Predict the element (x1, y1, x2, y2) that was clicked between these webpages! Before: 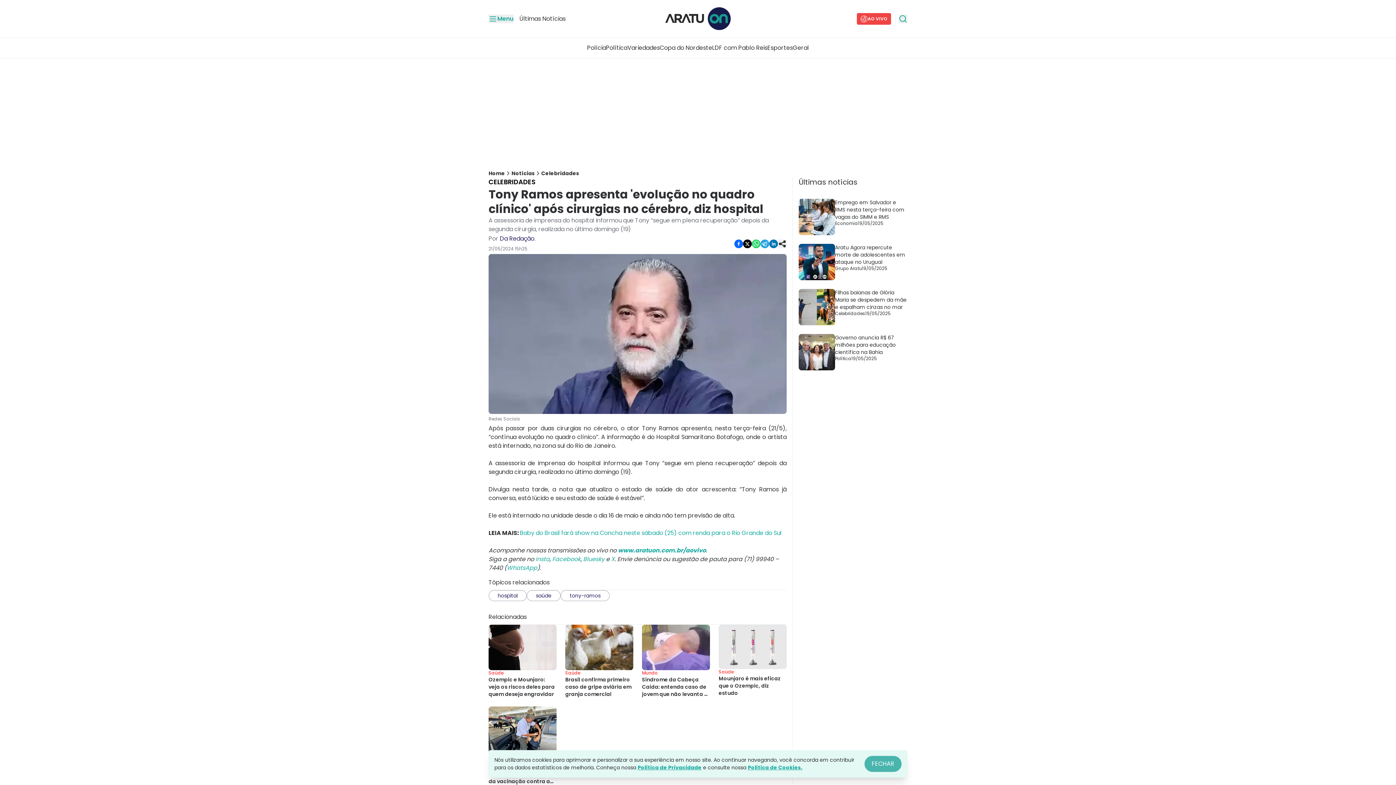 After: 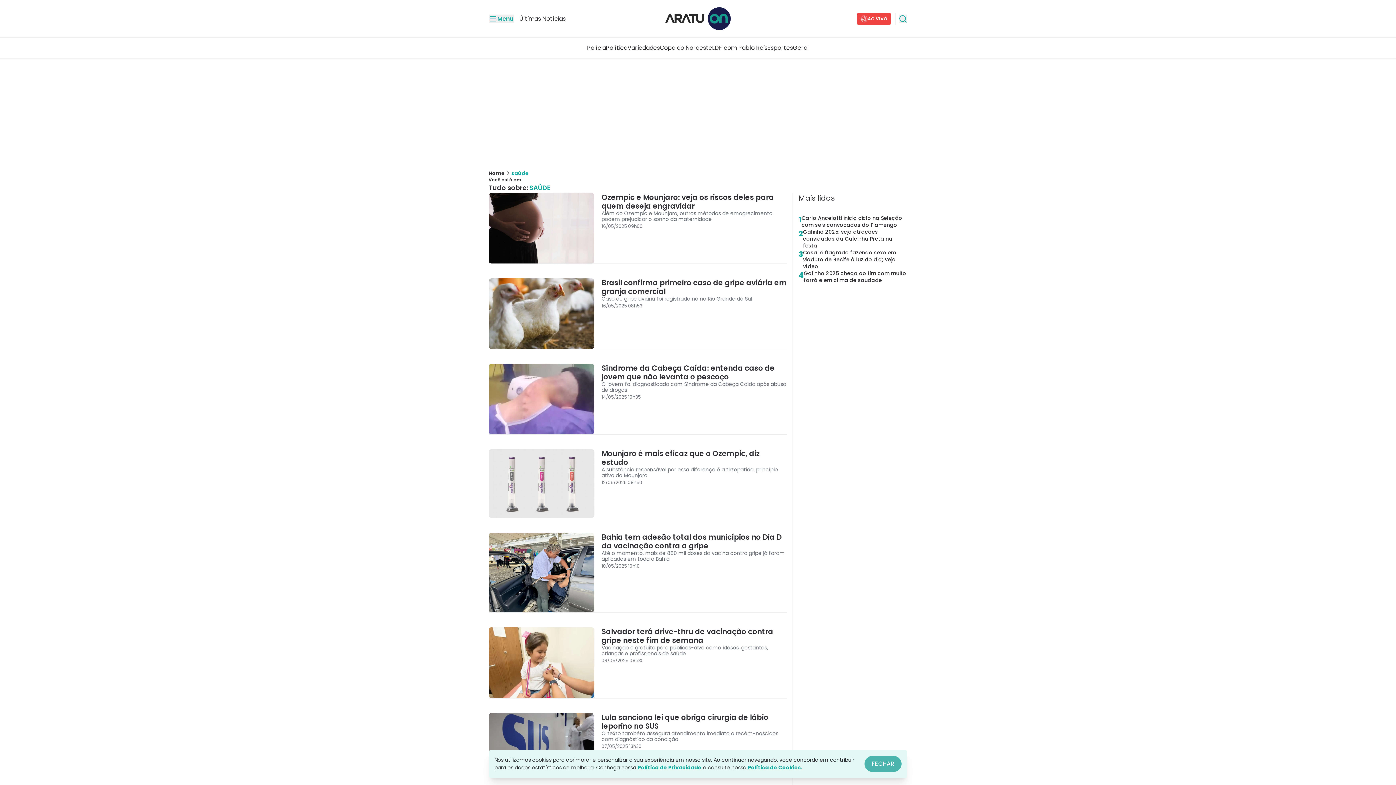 Action: label: saúde bbox: (526, 590, 560, 601)